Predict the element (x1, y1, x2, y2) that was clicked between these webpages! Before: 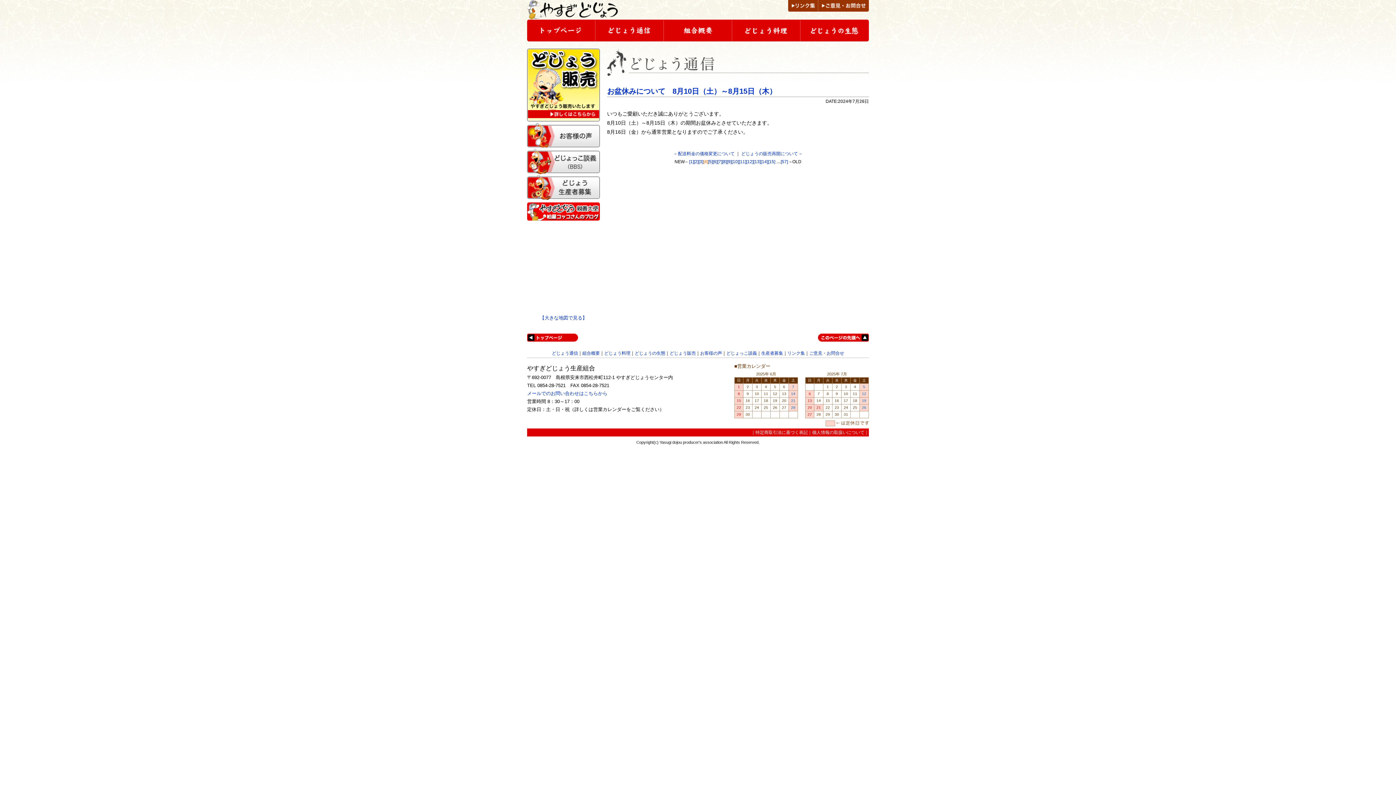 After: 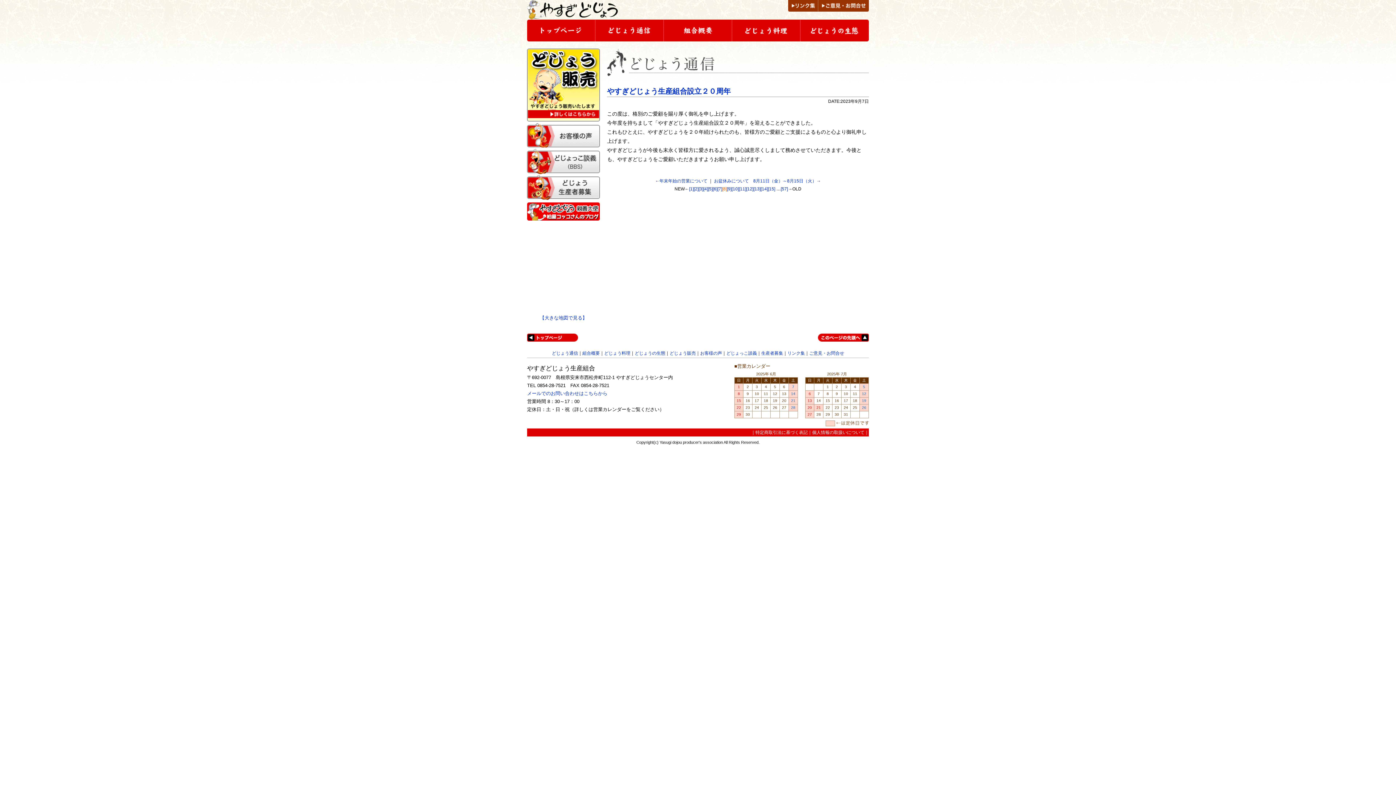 Action: bbox: (722, 159, 727, 164) label: [8]